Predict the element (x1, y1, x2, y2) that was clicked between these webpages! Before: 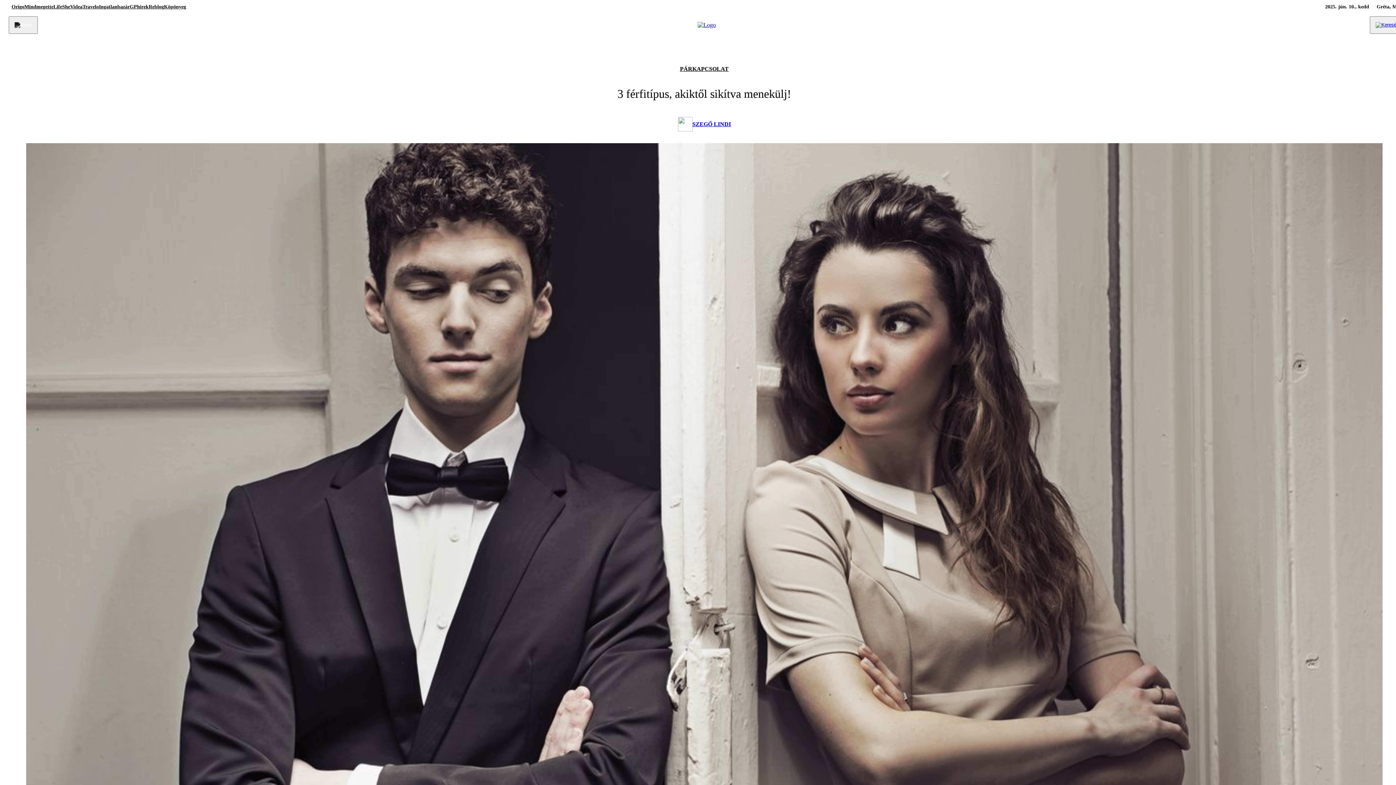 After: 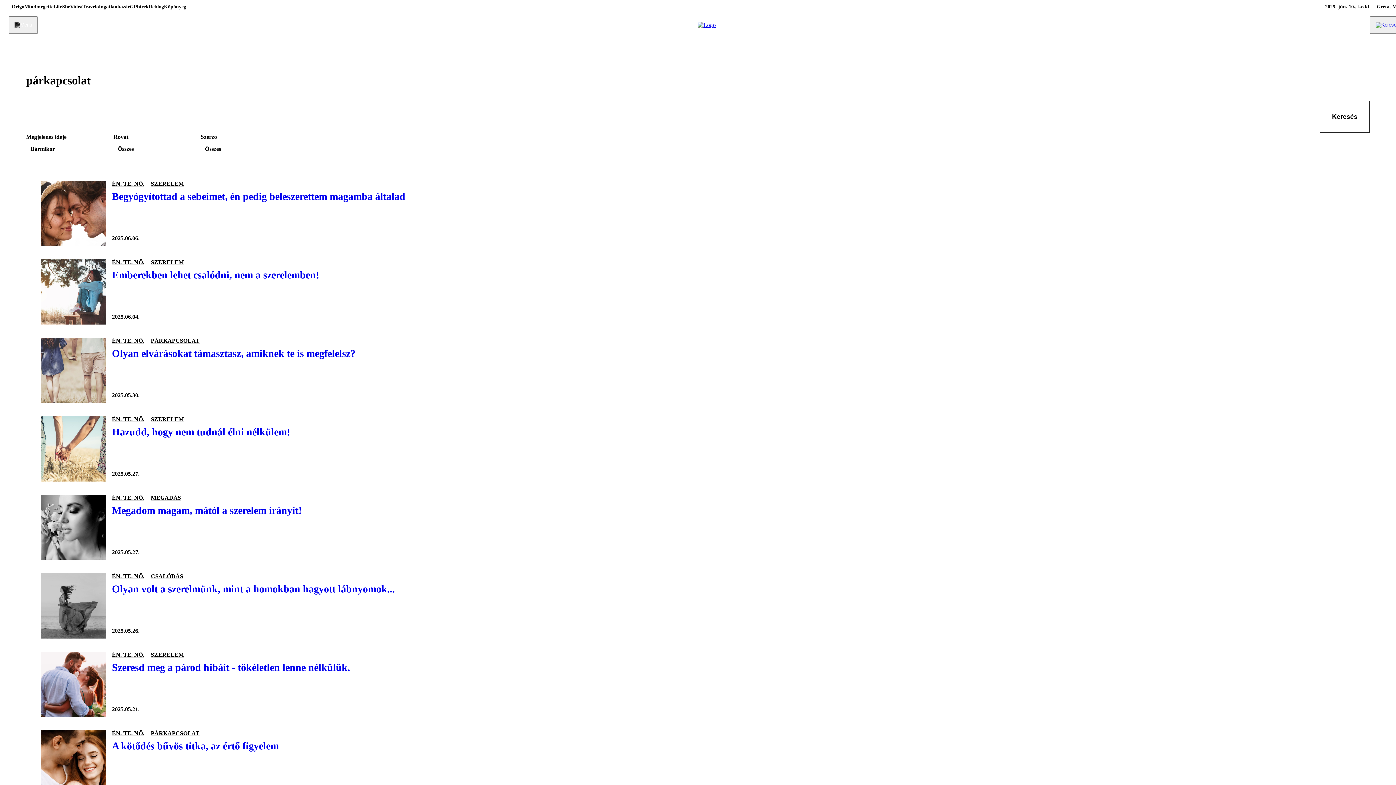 Action: label: PÁRKAPCSOLAT bbox: (680, 64, 728, 73)